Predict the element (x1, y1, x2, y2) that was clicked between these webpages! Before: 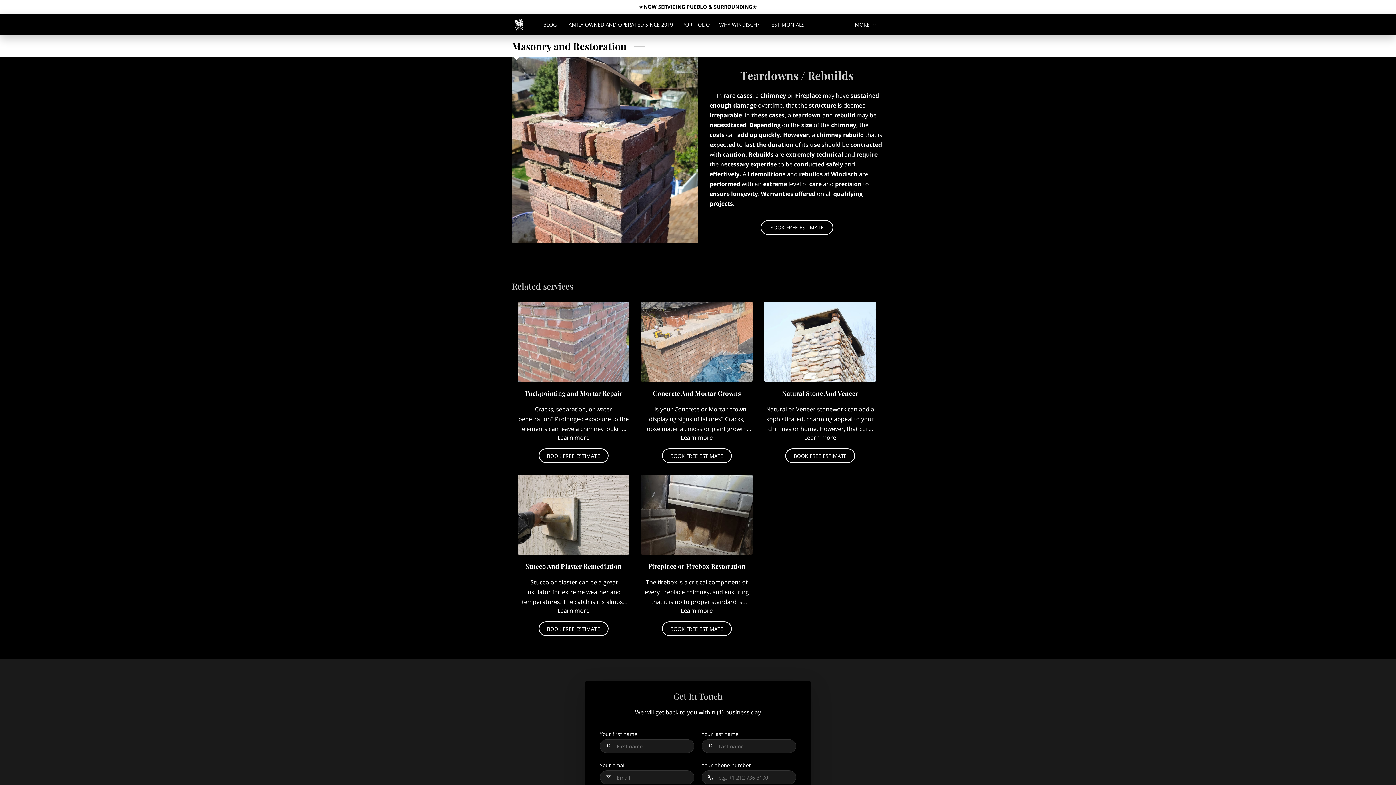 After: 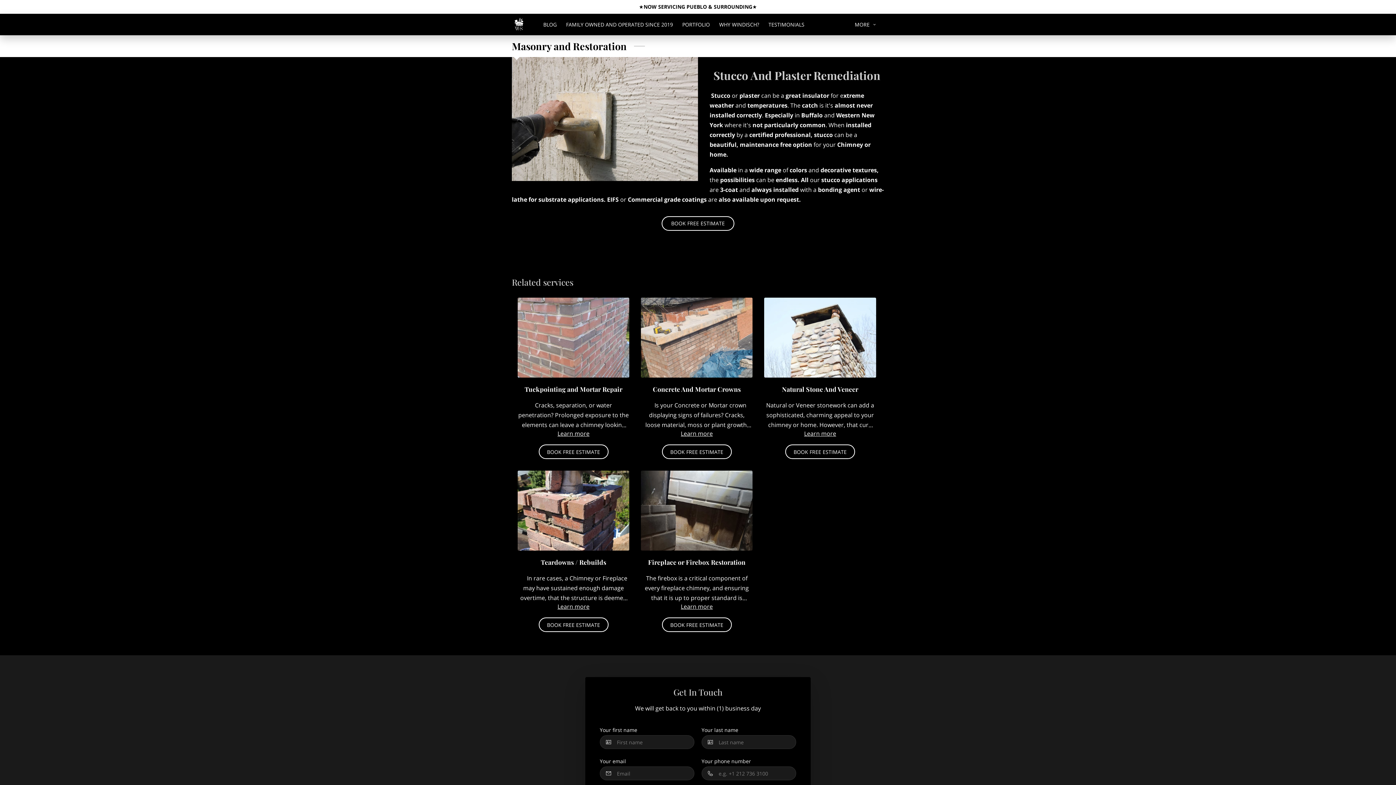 Action: label: Stucco And Plaster Remediation bbox: (525, 562, 621, 570)